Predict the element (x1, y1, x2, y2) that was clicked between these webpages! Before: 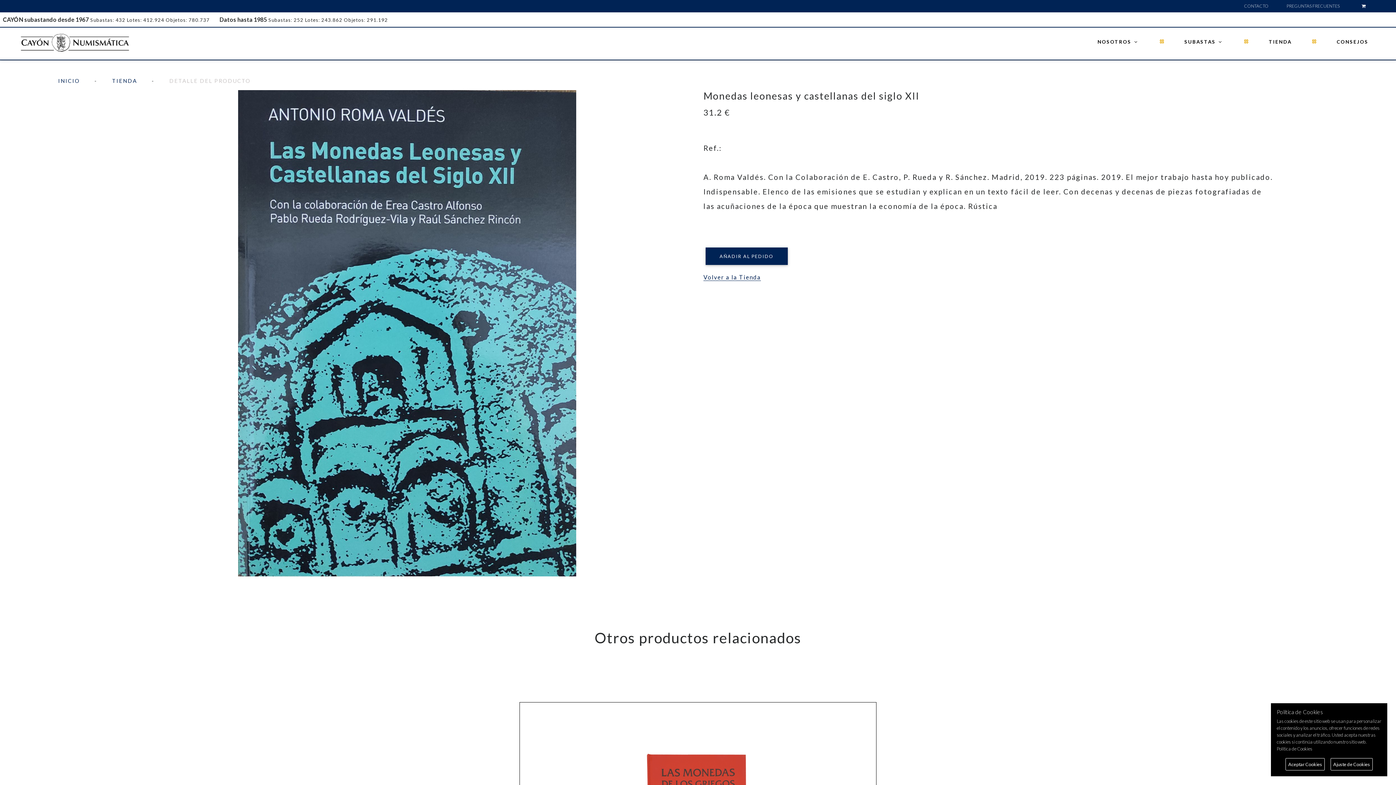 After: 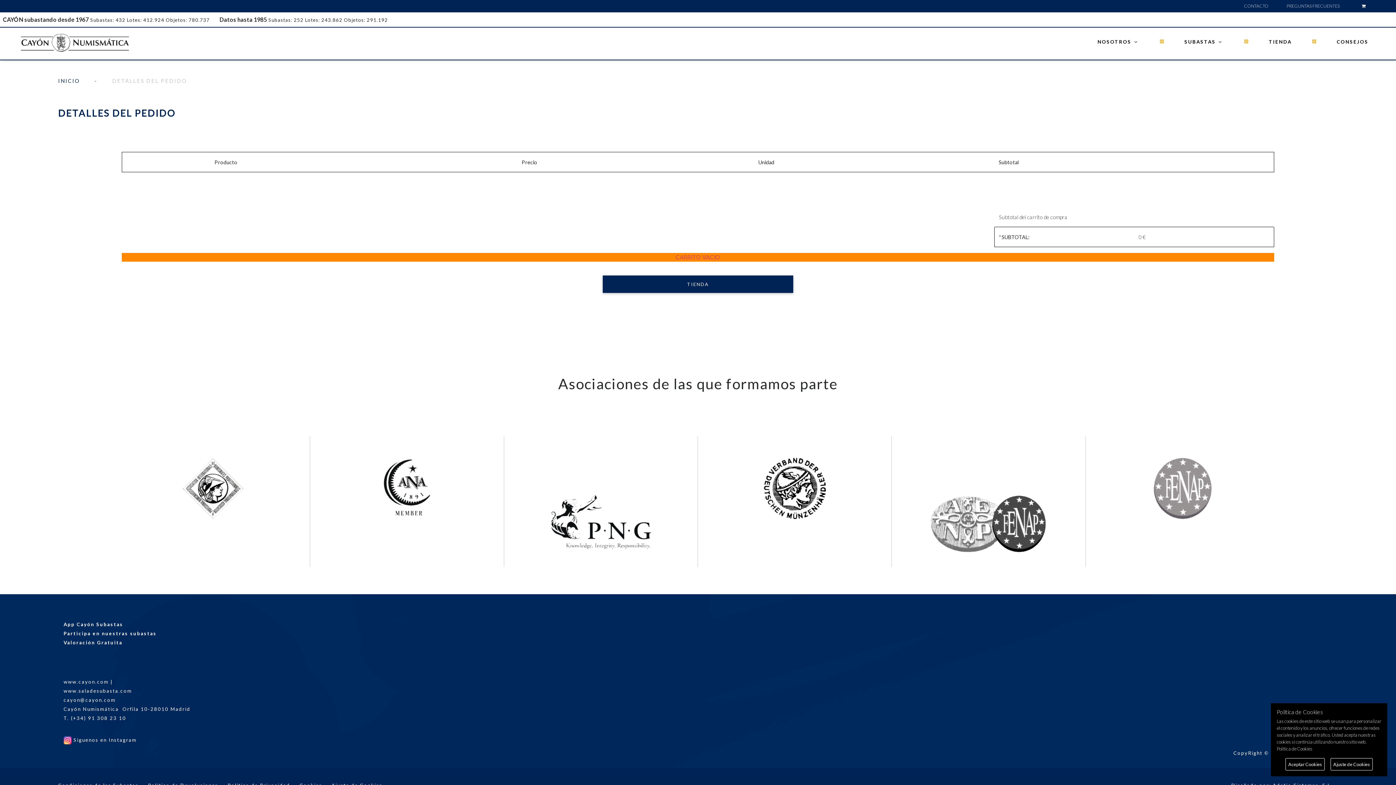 Action: bbox: (1358, 3, 1373, 8)